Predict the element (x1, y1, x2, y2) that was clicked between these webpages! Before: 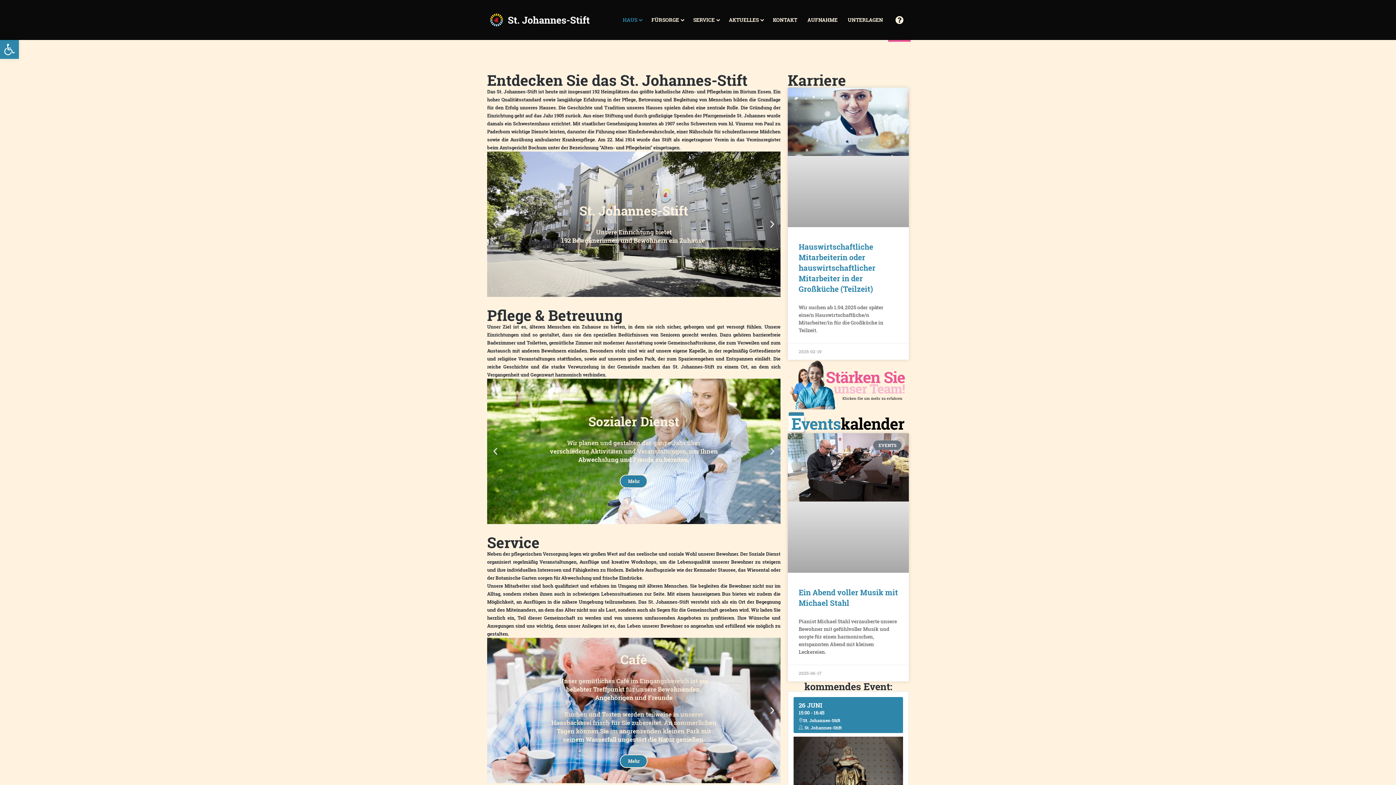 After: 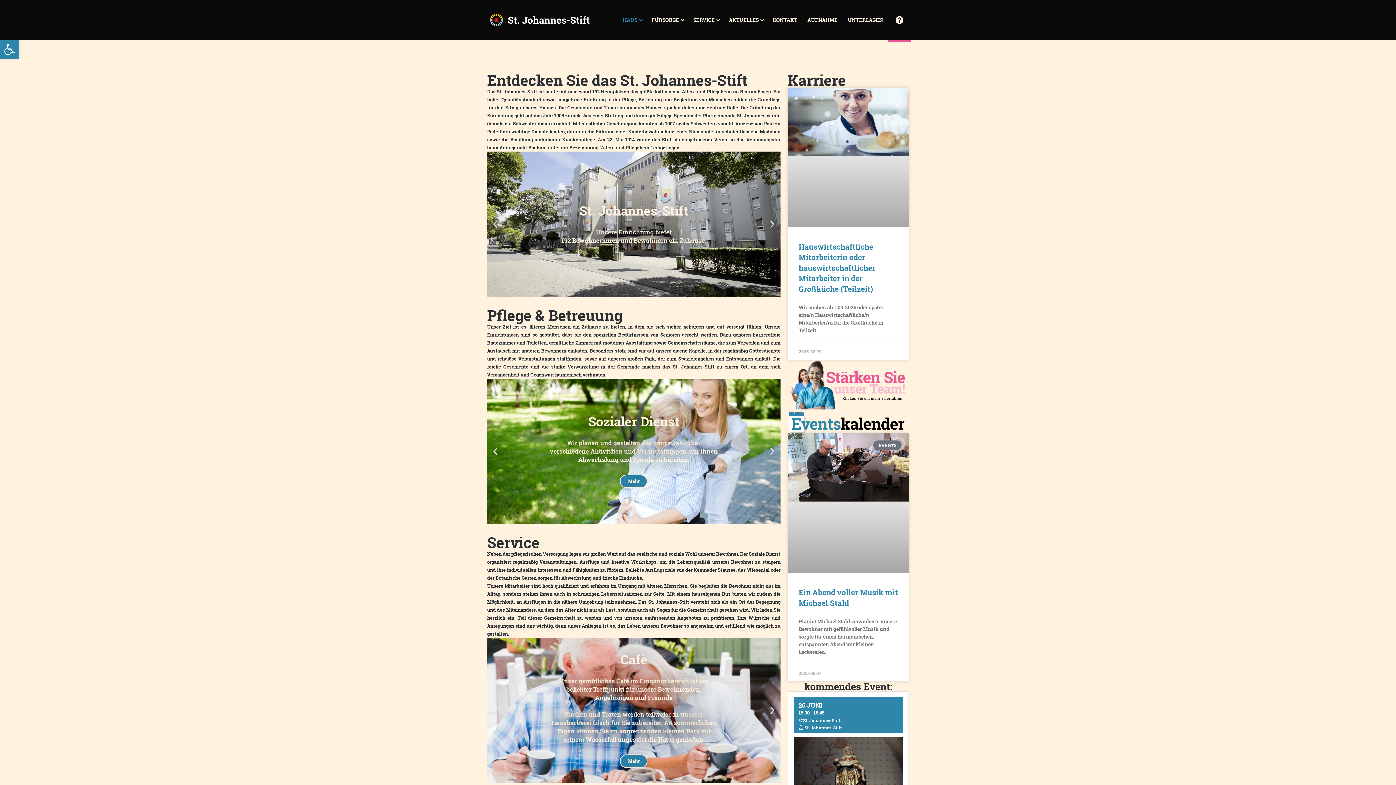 Action: bbox: (767, 447, 777, 456) label: Next slide